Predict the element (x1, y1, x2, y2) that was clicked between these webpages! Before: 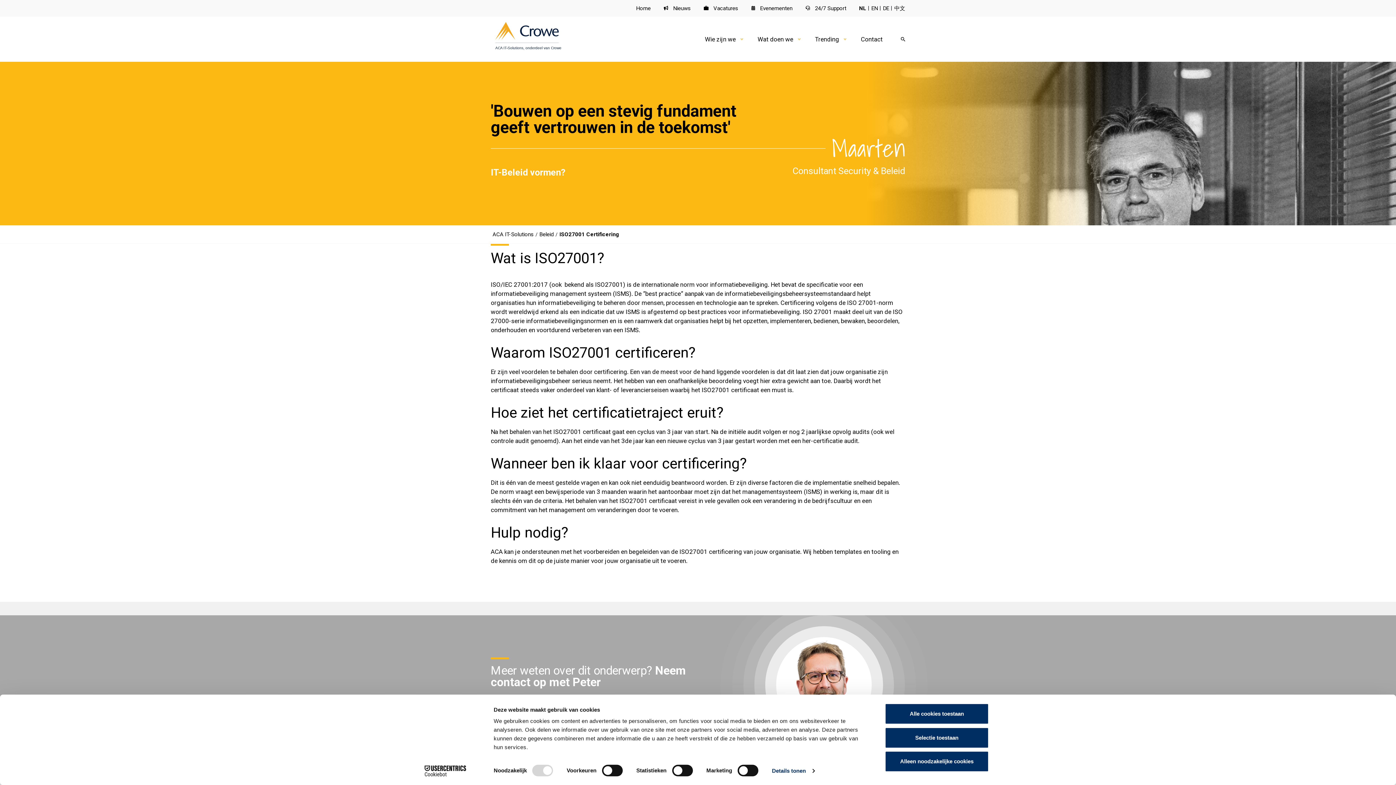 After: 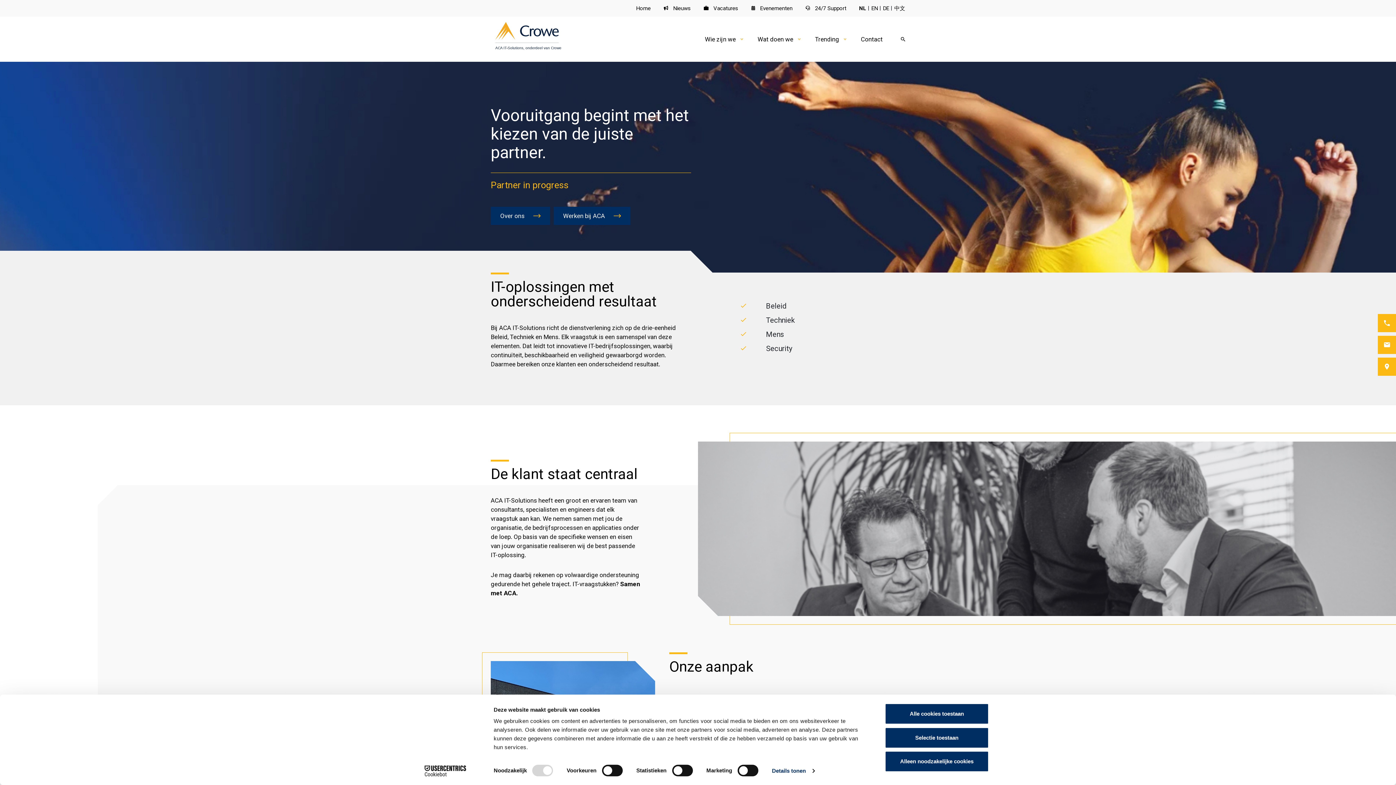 Action: label: Home bbox: (636, 5, 650, 11)